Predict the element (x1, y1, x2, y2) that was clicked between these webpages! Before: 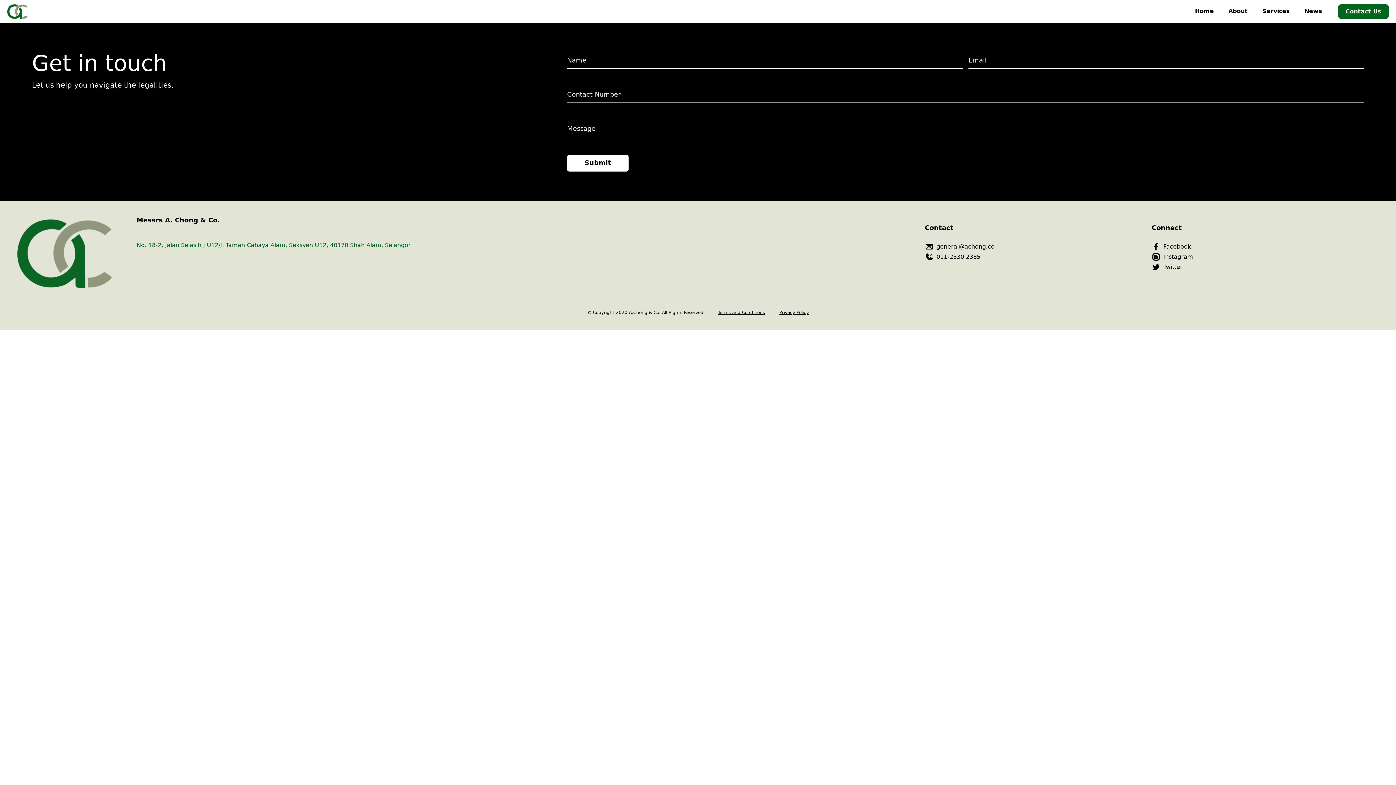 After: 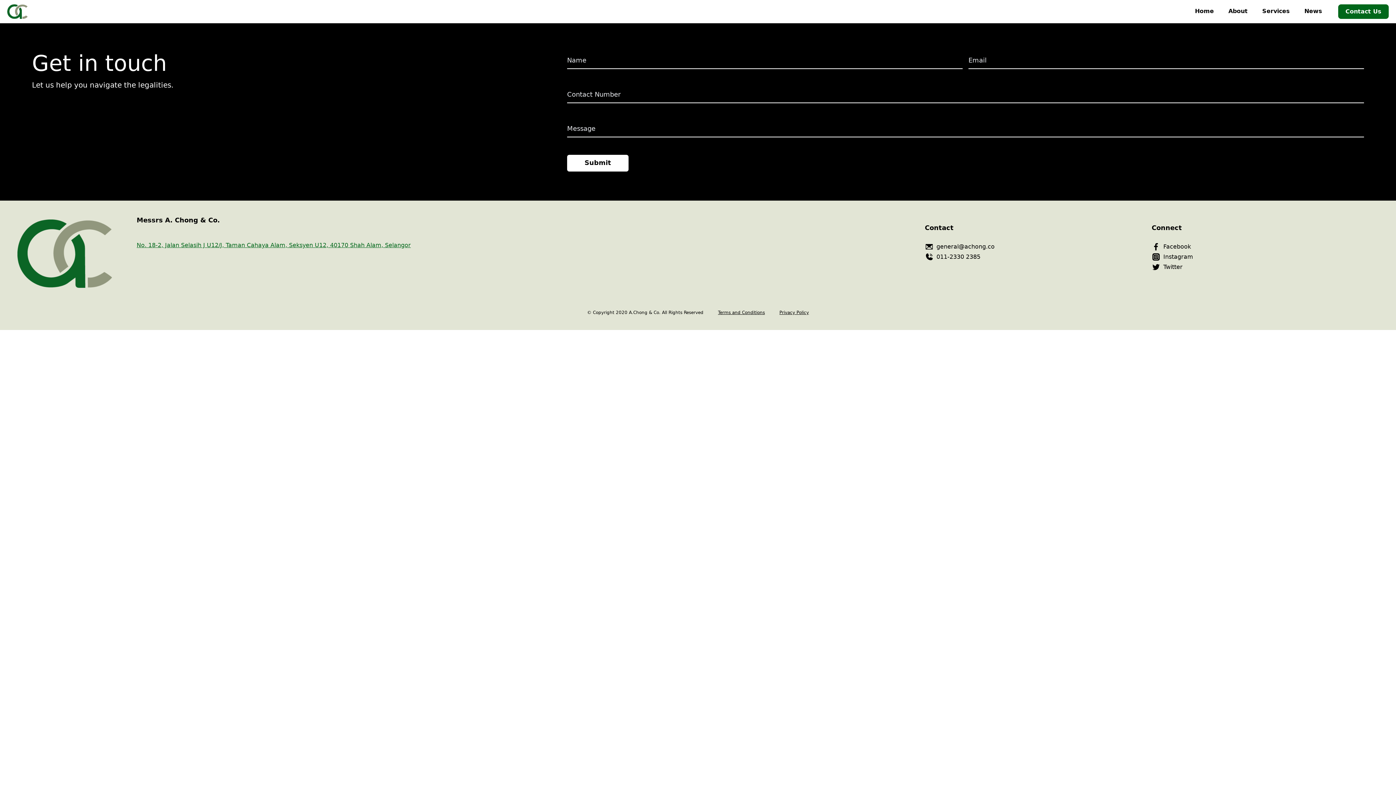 Action: label: No. 18-2, Jalan Selasih J U12/J, Taman Cahaya Alam, Seksyen U12, 40170 Shah Alam, Selangor bbox: (136, 241, 410, 248)